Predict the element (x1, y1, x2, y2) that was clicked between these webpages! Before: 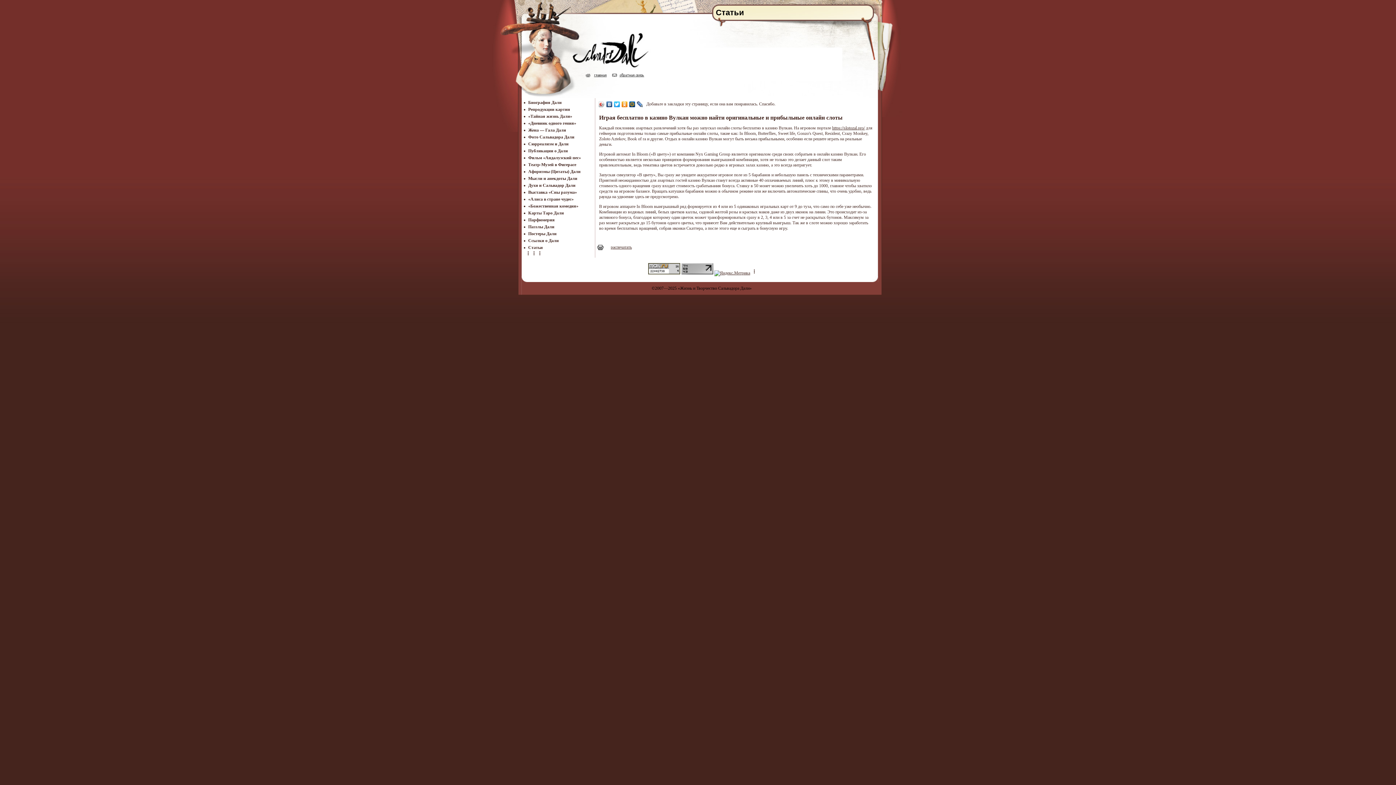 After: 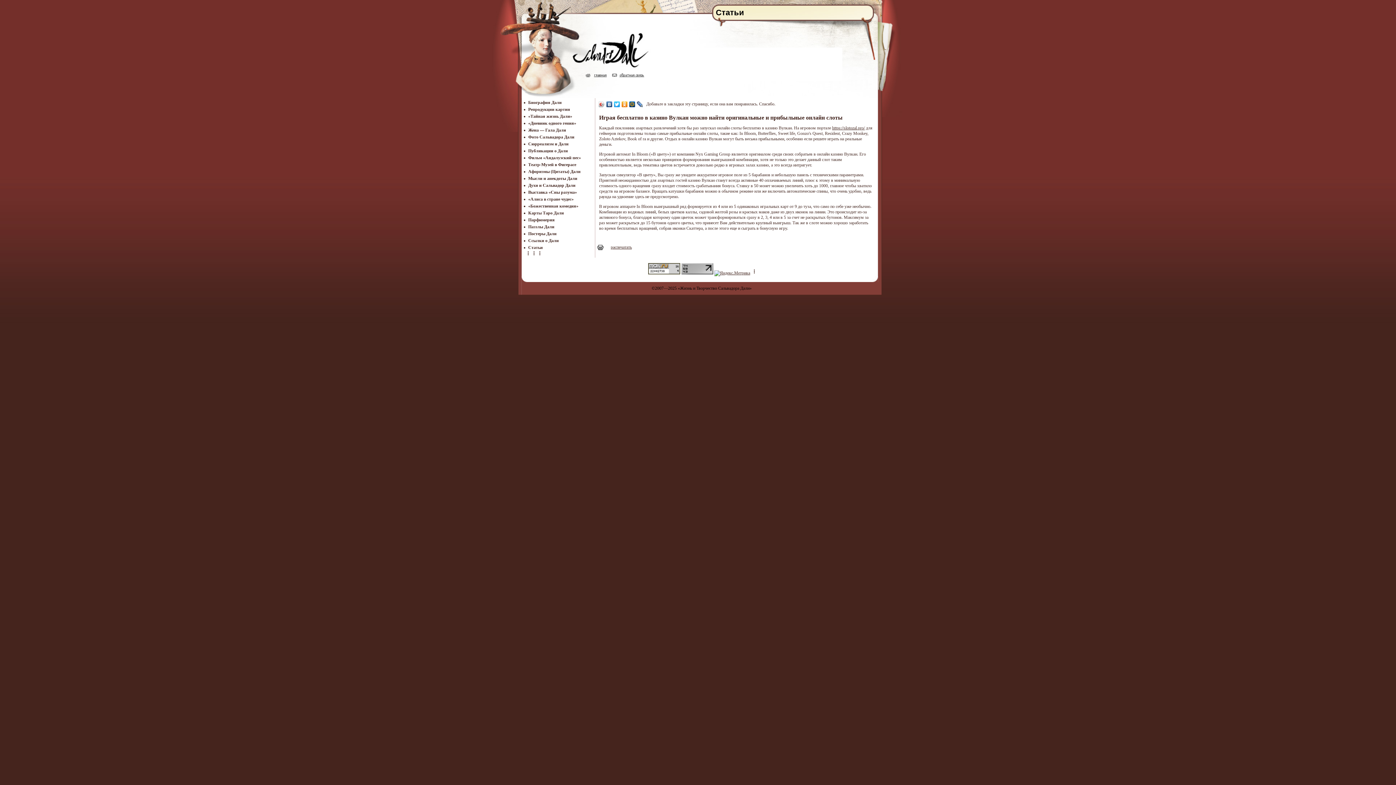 Action: bbox: (621, 99, 628, 109)